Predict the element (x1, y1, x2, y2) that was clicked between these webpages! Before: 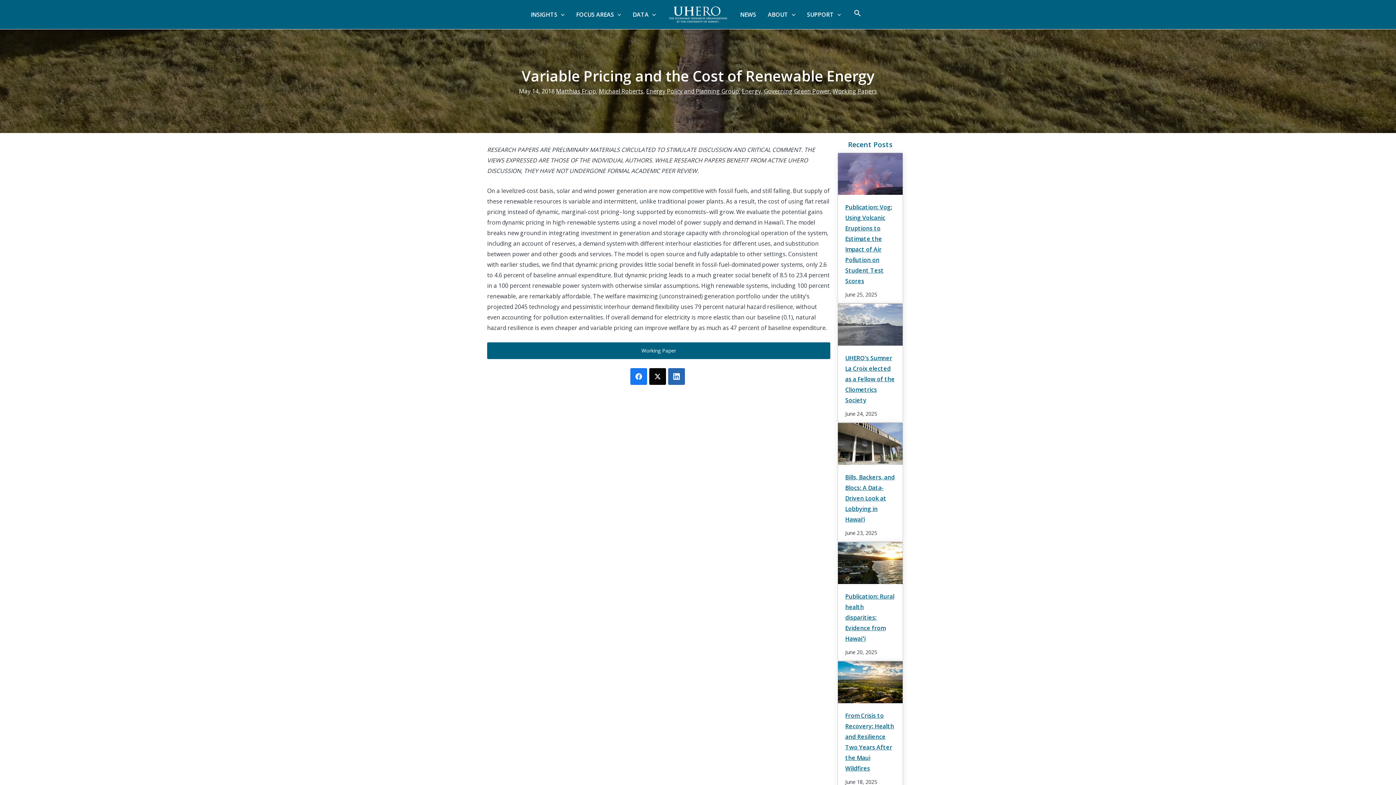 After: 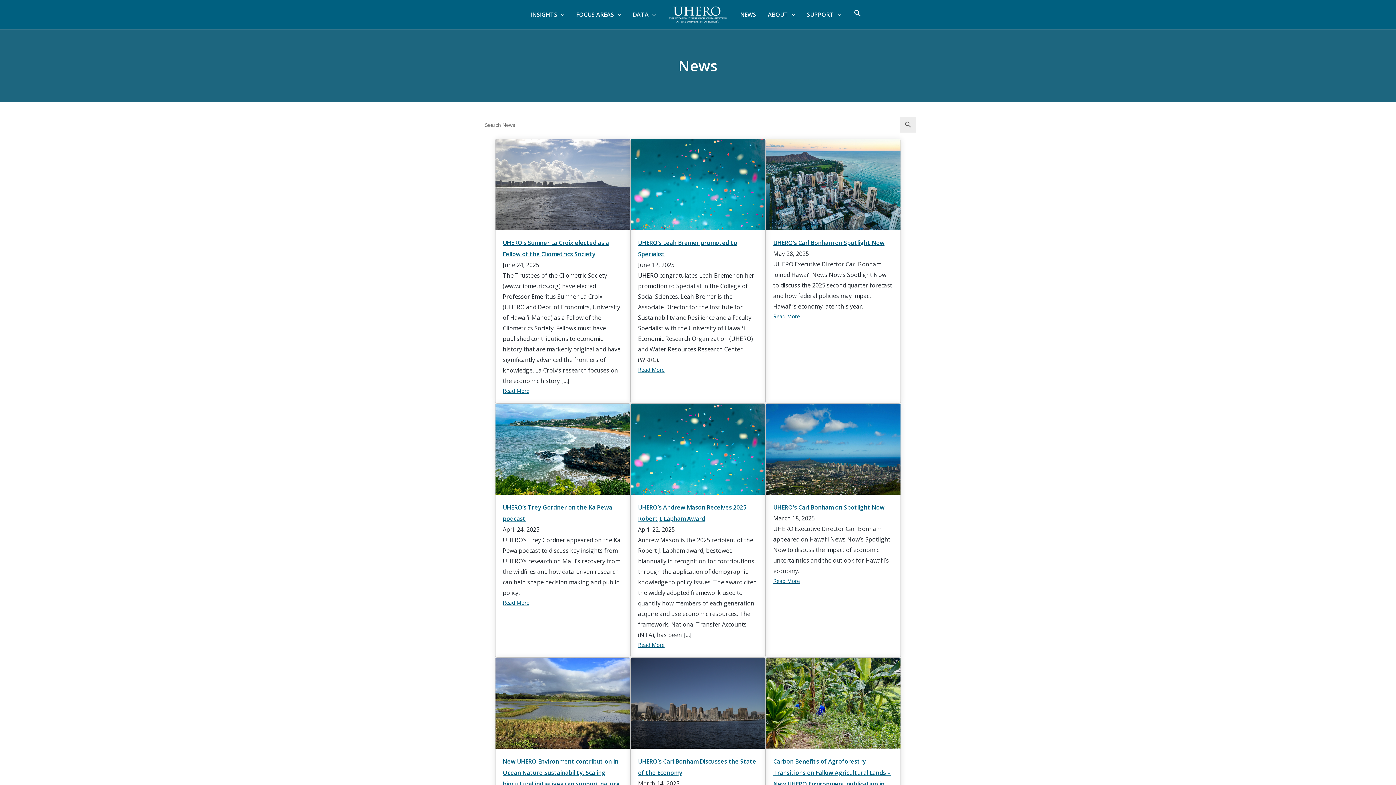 Action: bbox: (734, 0, 762, 29) label: NEWS